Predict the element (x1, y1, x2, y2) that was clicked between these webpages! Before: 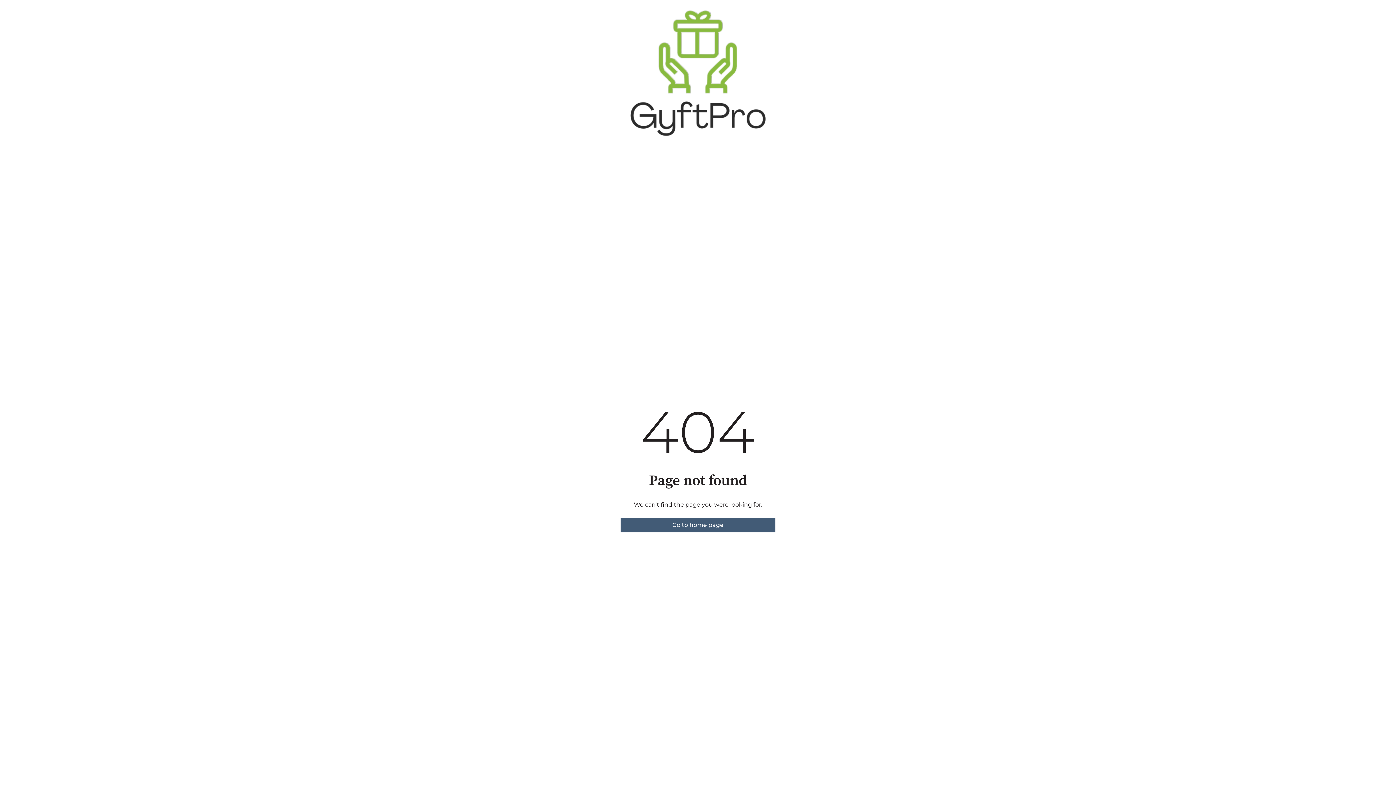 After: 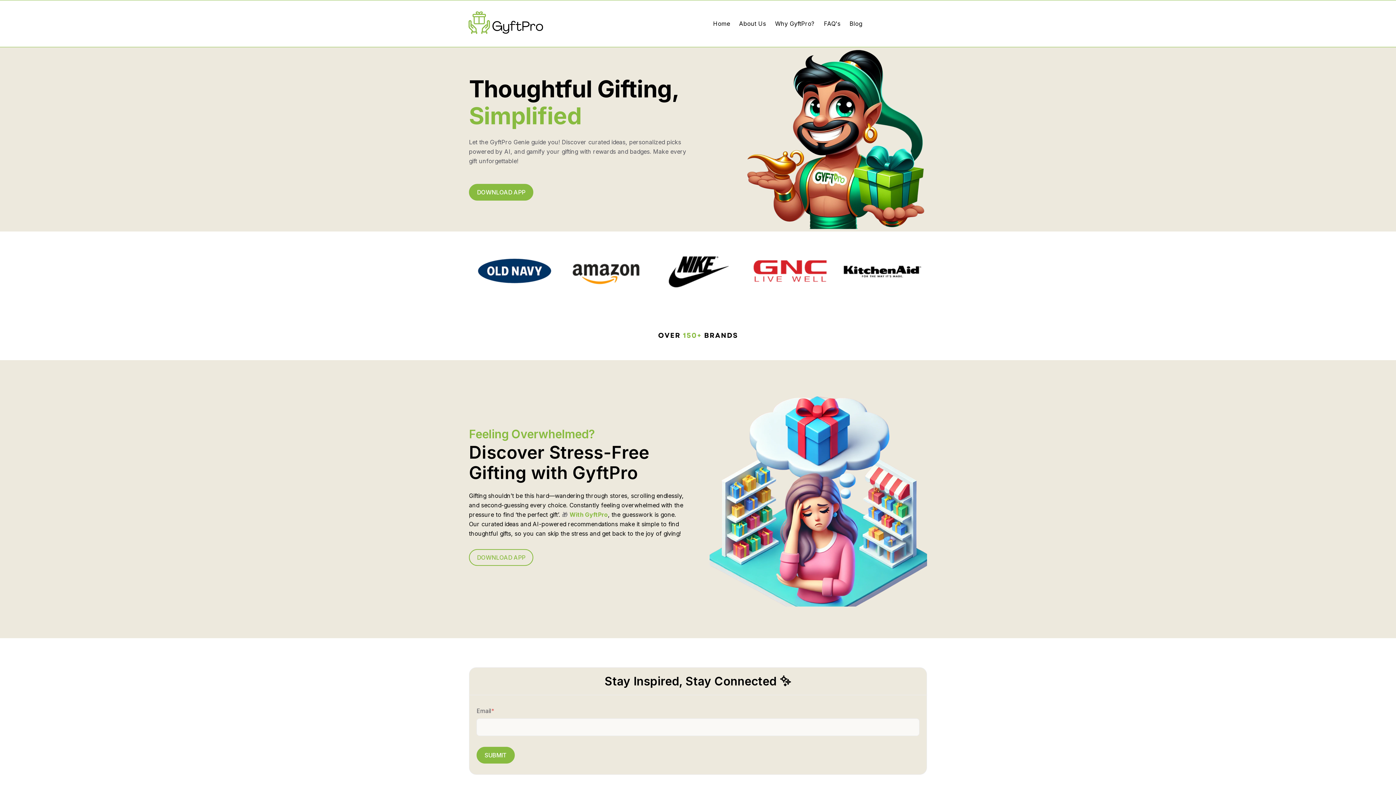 Action: bbox: (620, 518, 775, 532) label: Go to home page